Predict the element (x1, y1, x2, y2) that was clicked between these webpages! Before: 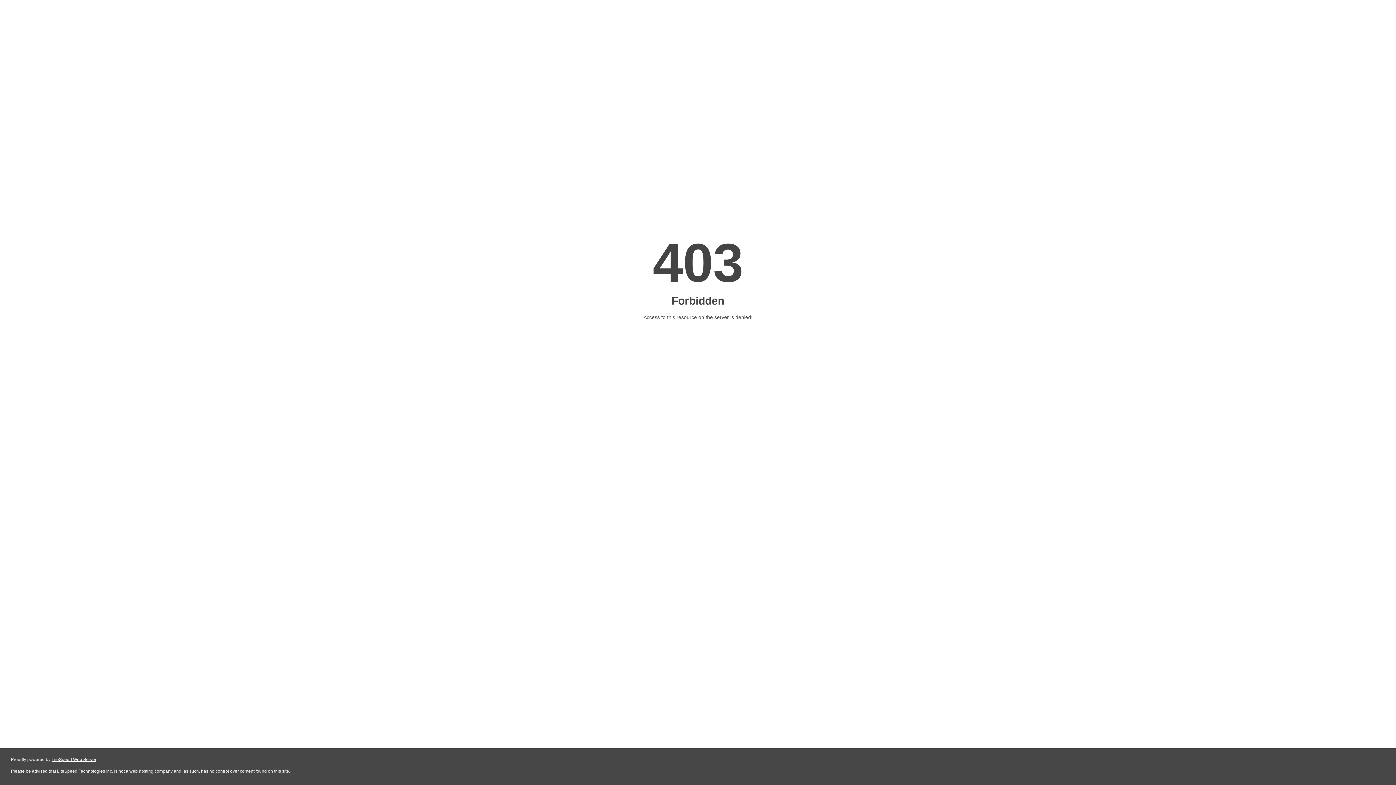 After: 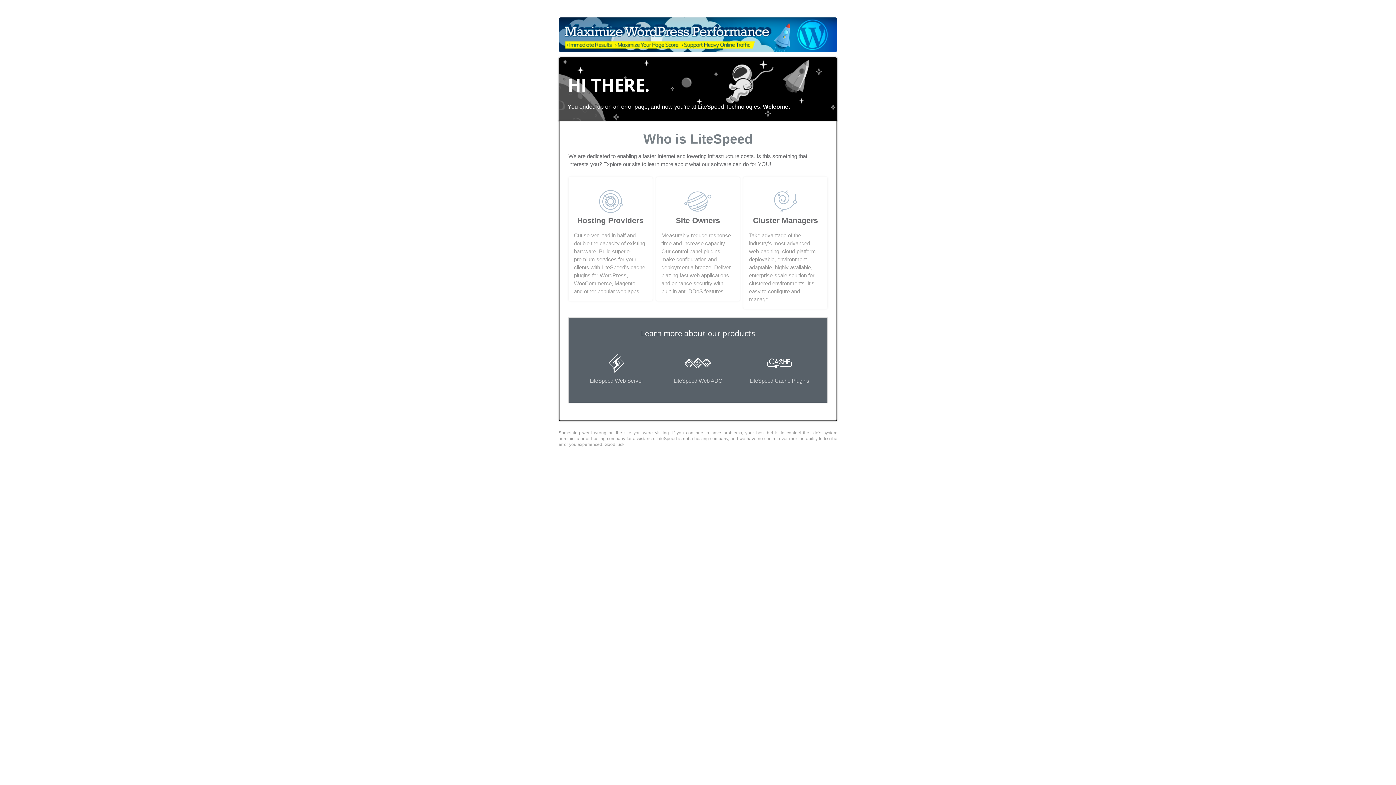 Action: label: LiteSpeed Web Server bbox: (51, 757, 96, 762)